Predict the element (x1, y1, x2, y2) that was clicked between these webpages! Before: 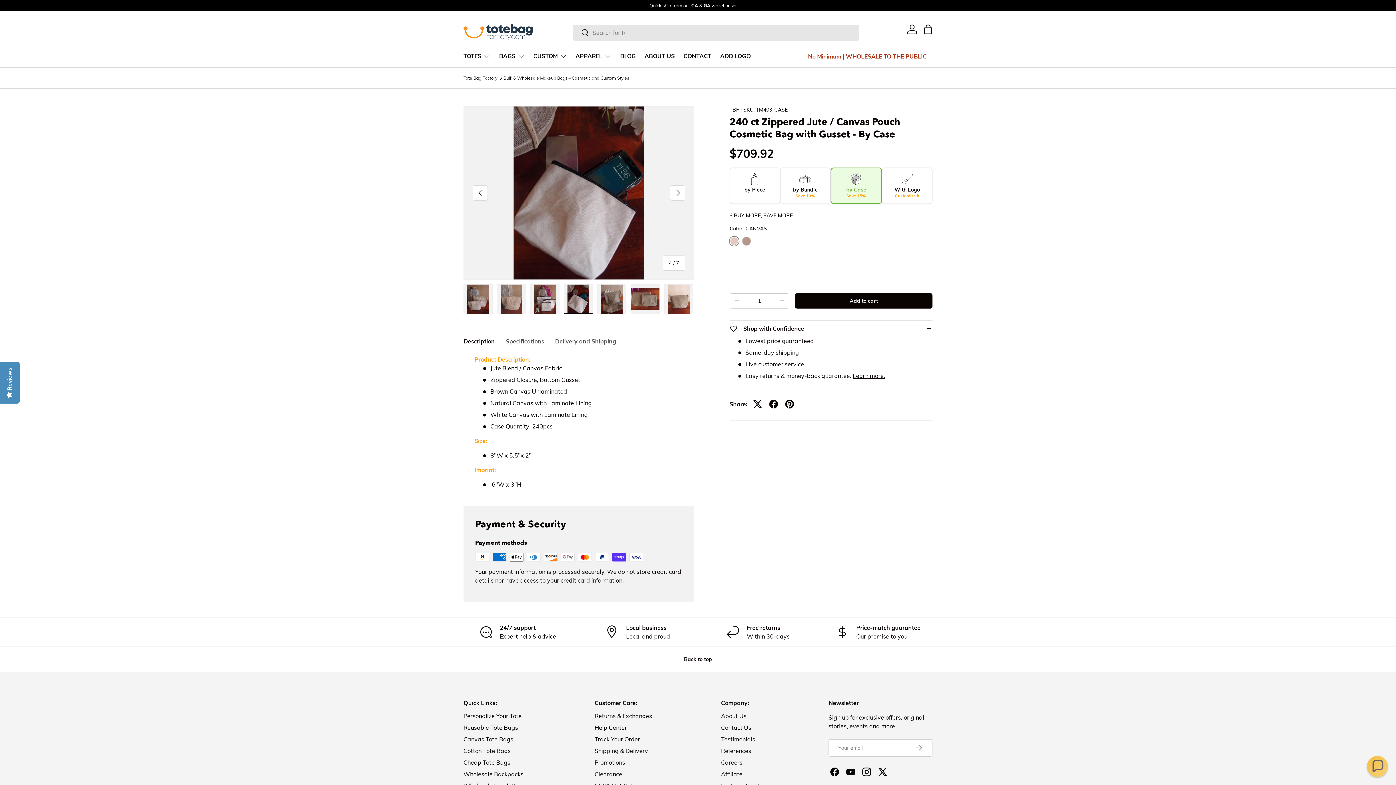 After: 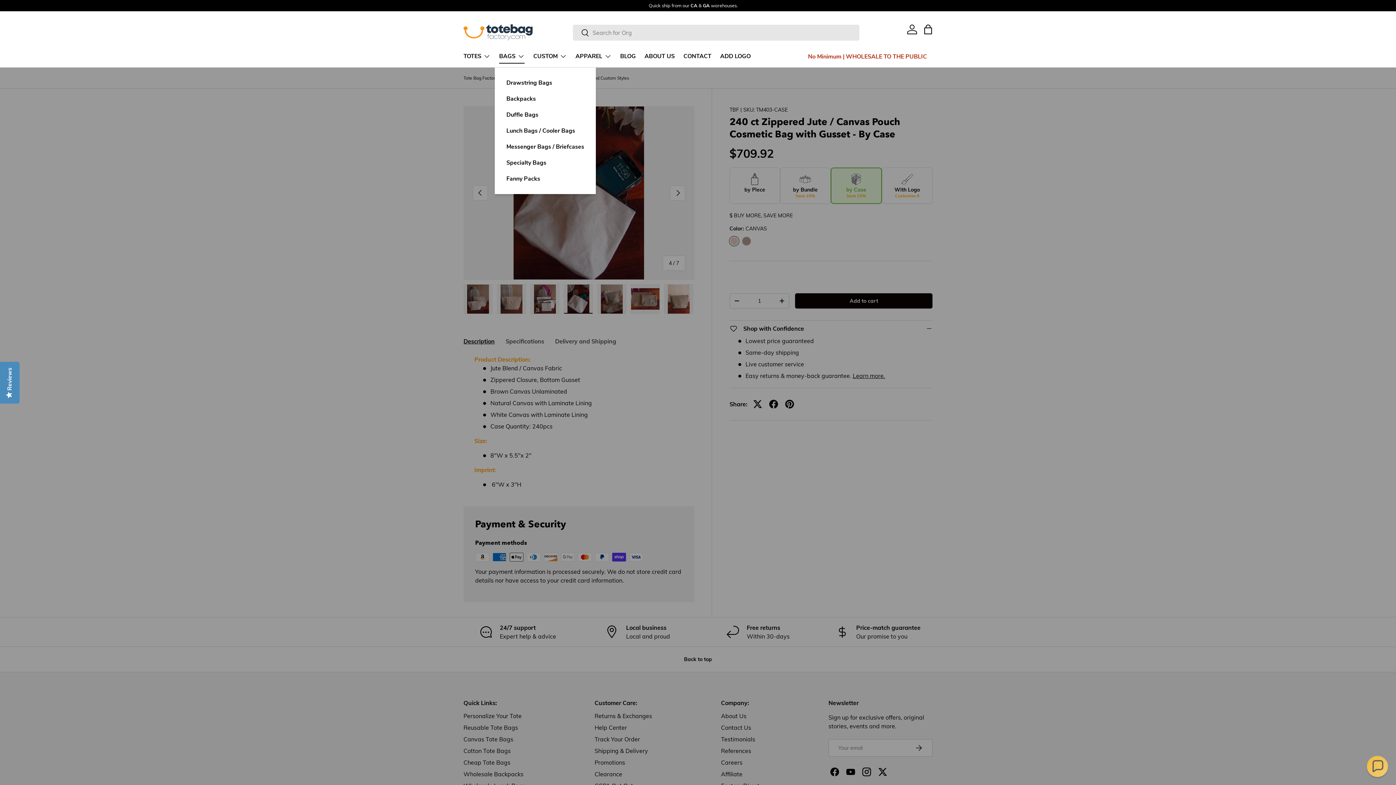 Action: label: BAGS bbox: (499, 49, 524, 63)